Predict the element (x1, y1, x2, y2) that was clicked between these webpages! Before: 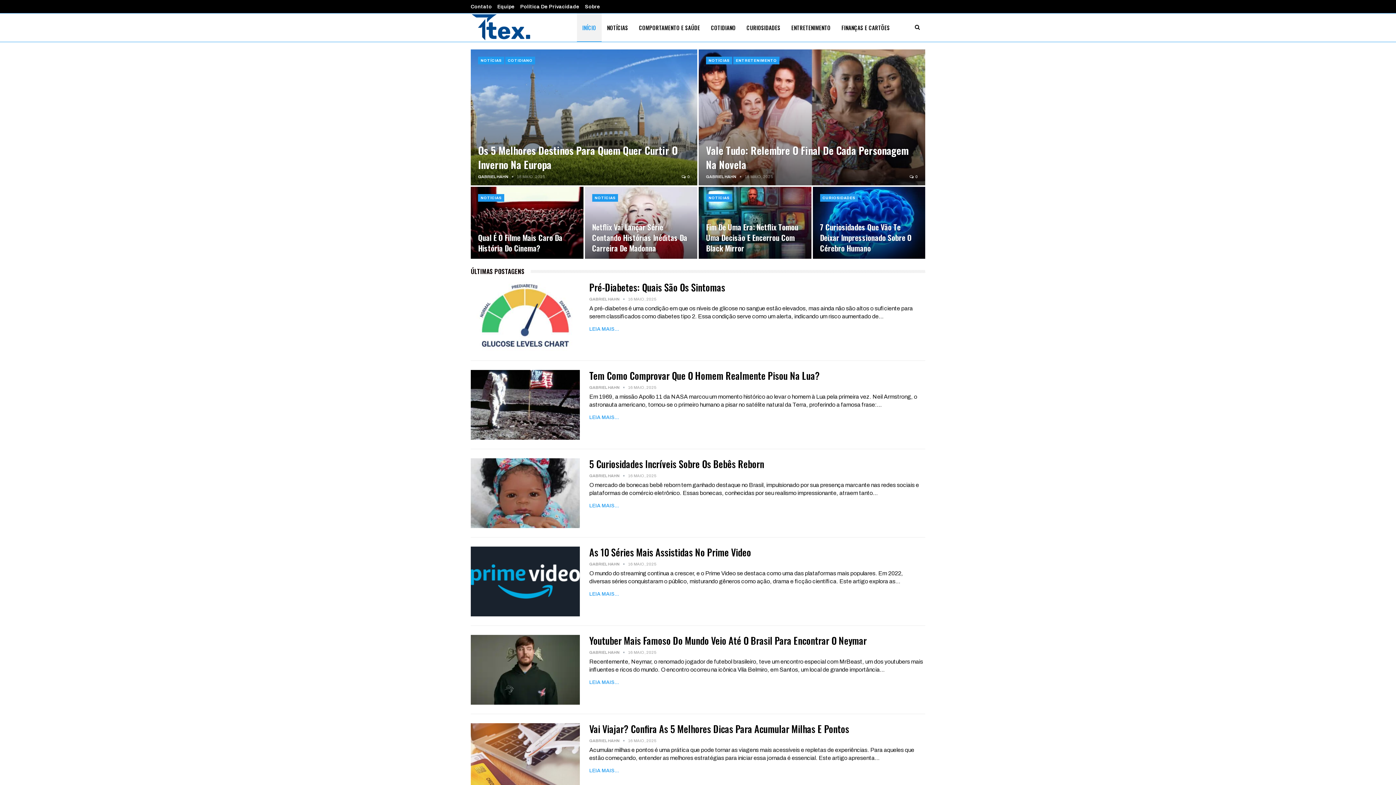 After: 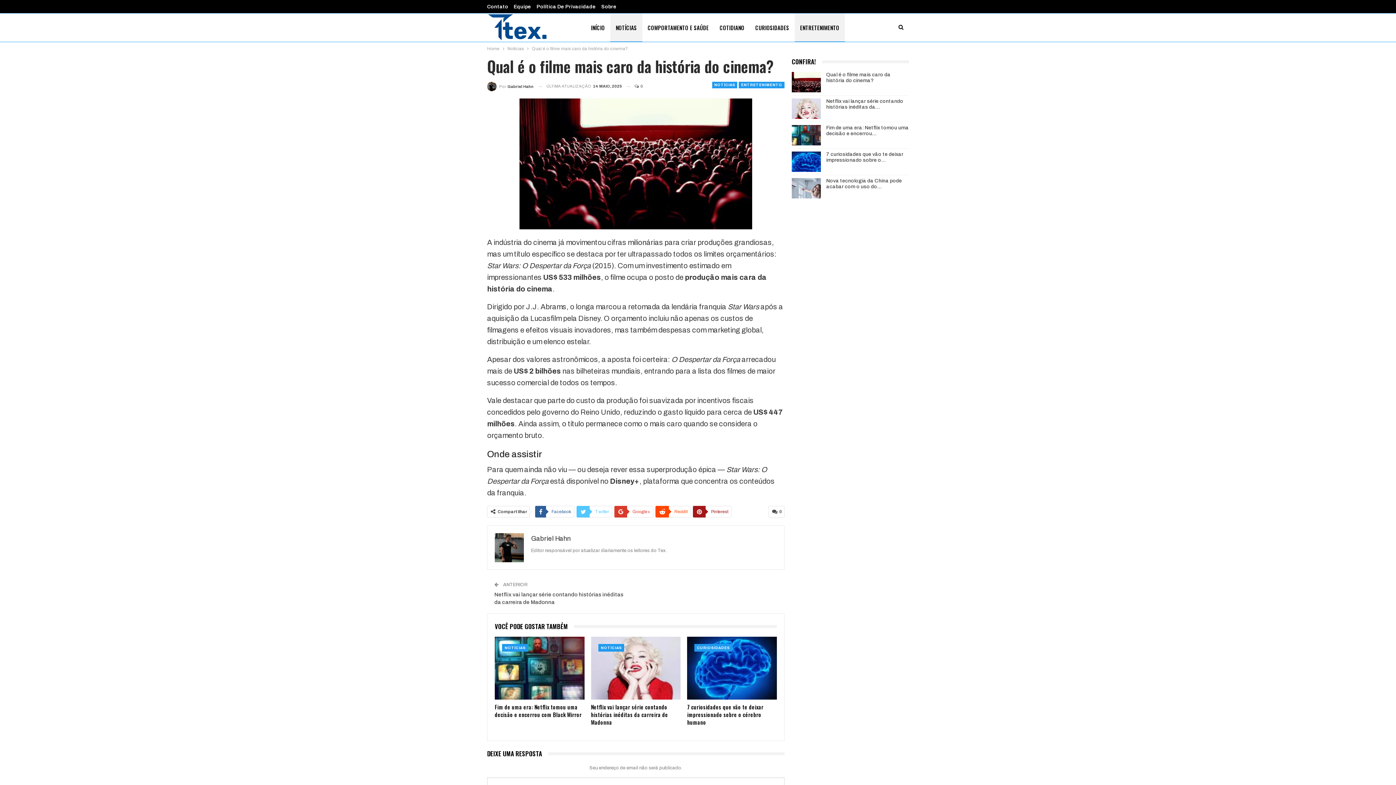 Action: bbox: (478, 231, 562, 253) label: Qual É O Filme Mais Caro Da História Do Cinema?